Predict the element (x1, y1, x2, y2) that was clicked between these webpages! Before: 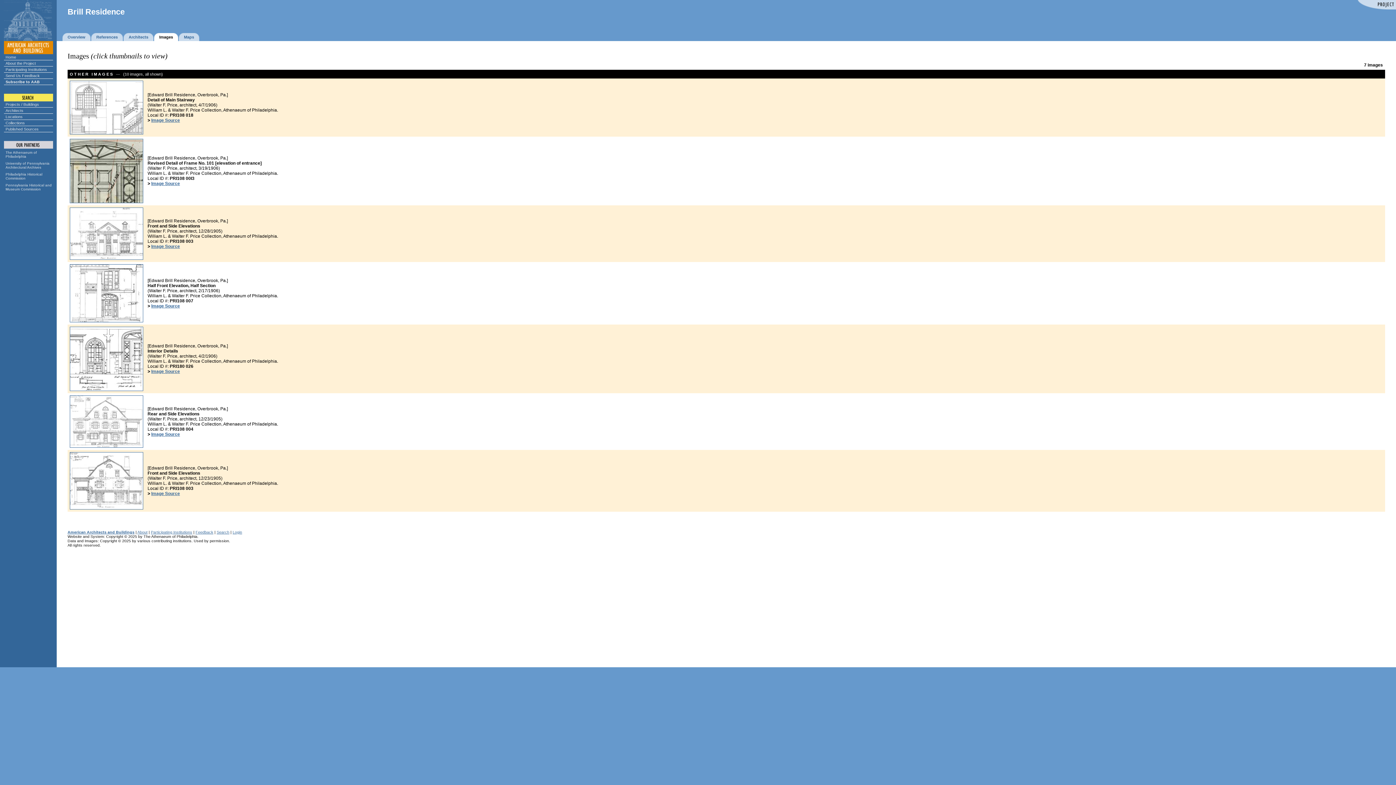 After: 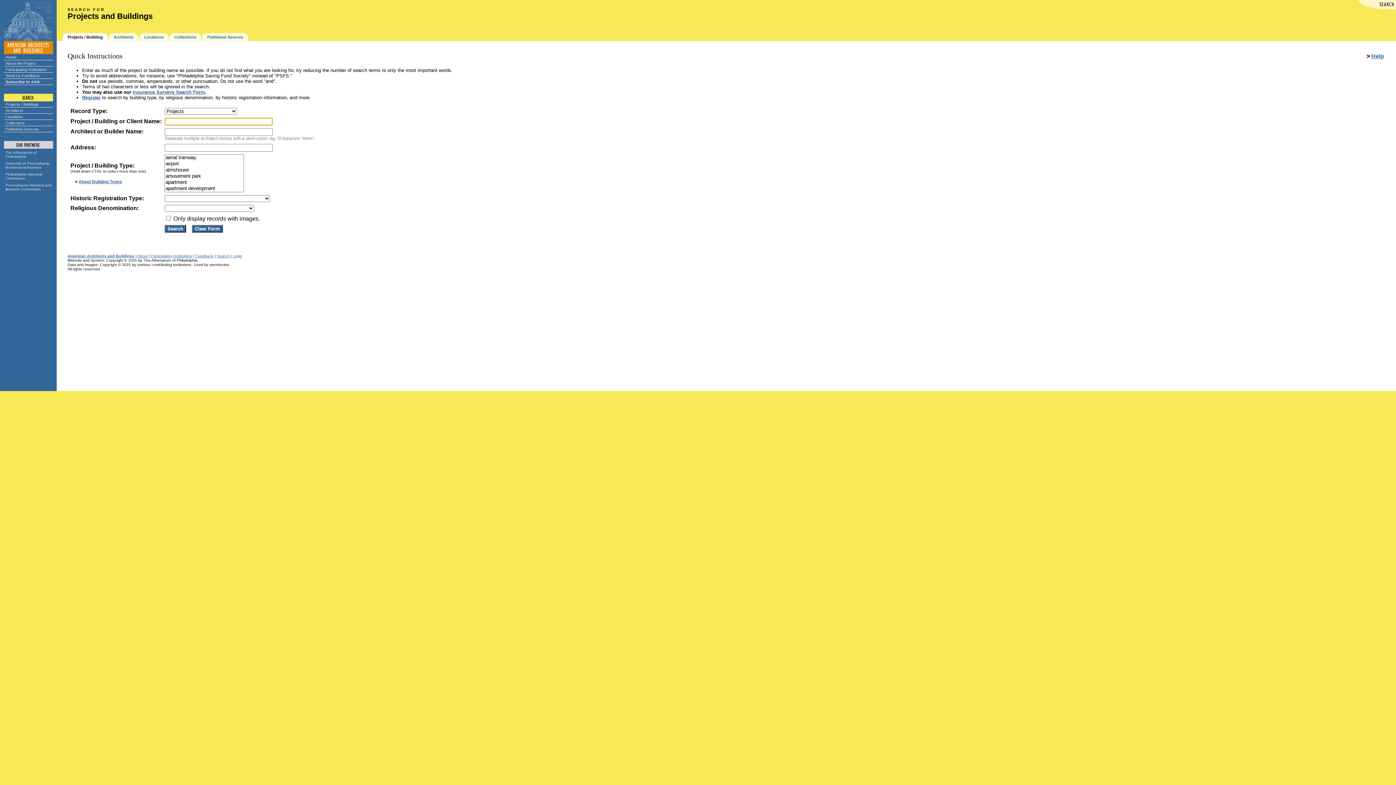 Action: bbox: (216, 530, 229, 534) label: Search